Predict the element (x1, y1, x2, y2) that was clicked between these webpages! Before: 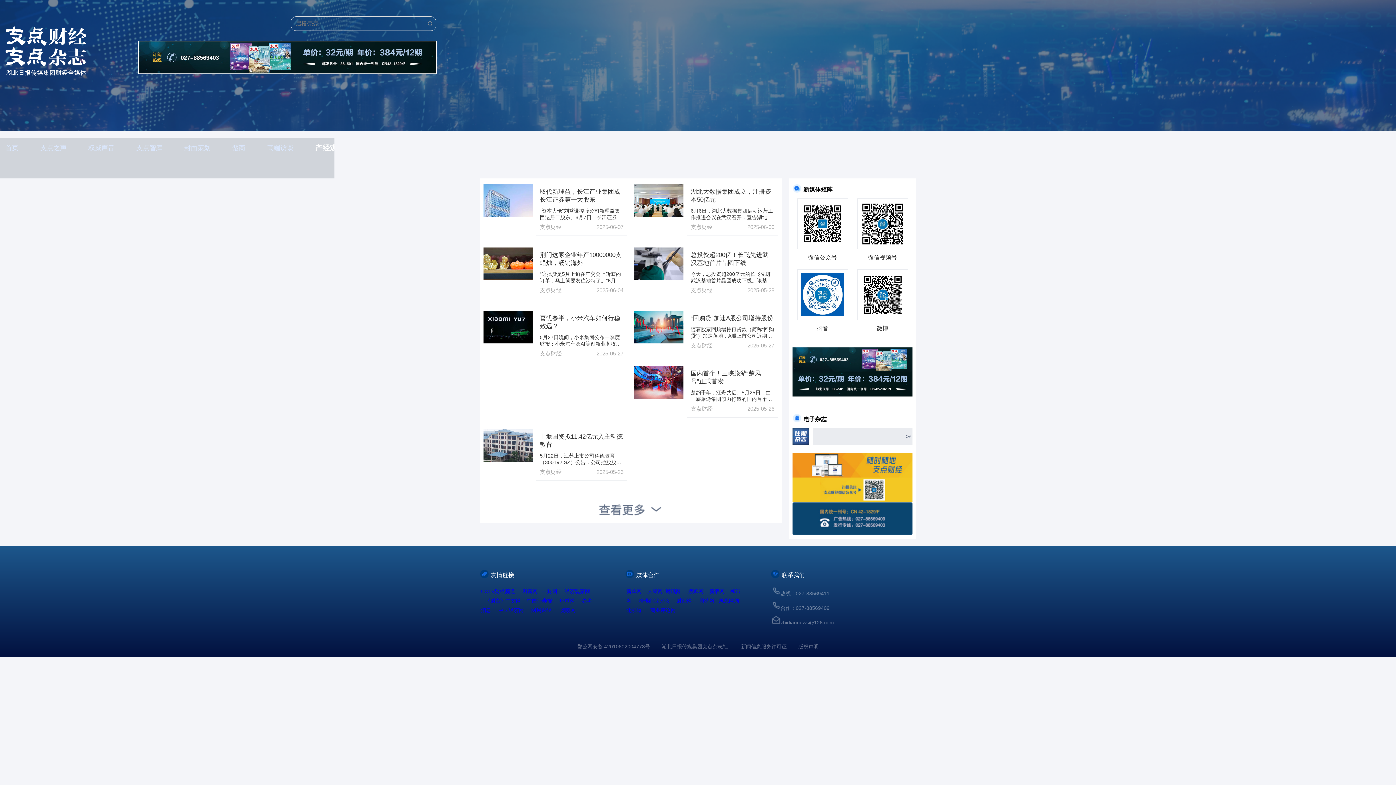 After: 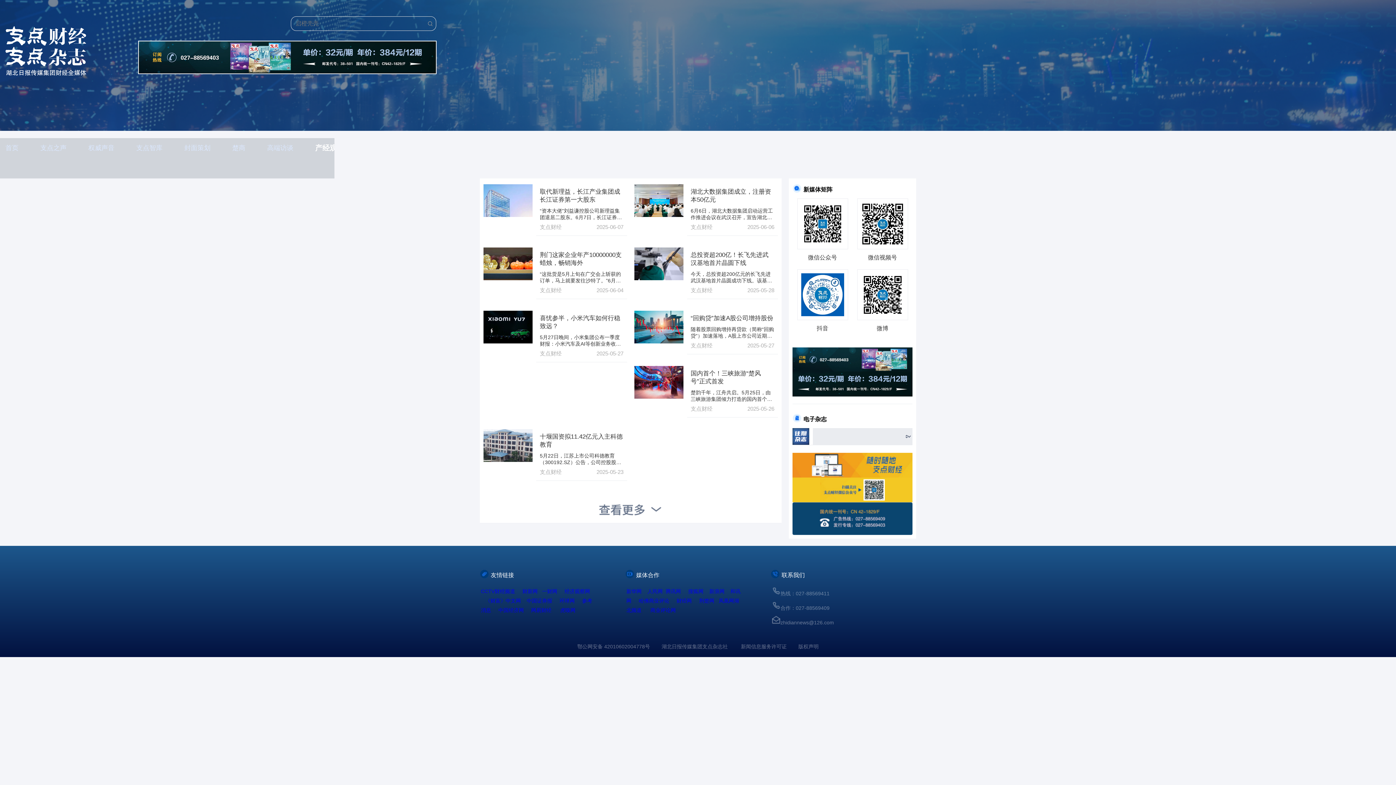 Action: label: 新闻信息服务许可证 bbox: (741, 283, 786, 289)